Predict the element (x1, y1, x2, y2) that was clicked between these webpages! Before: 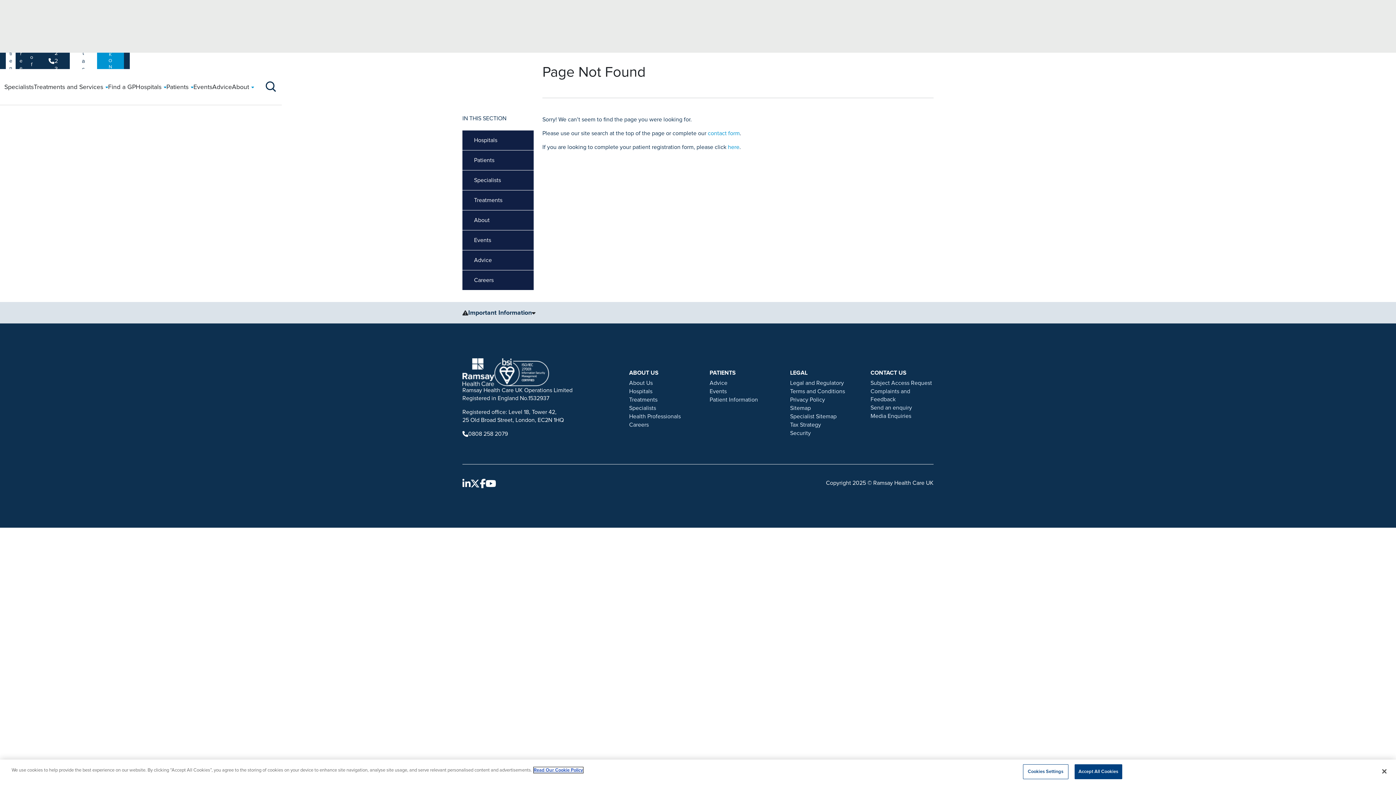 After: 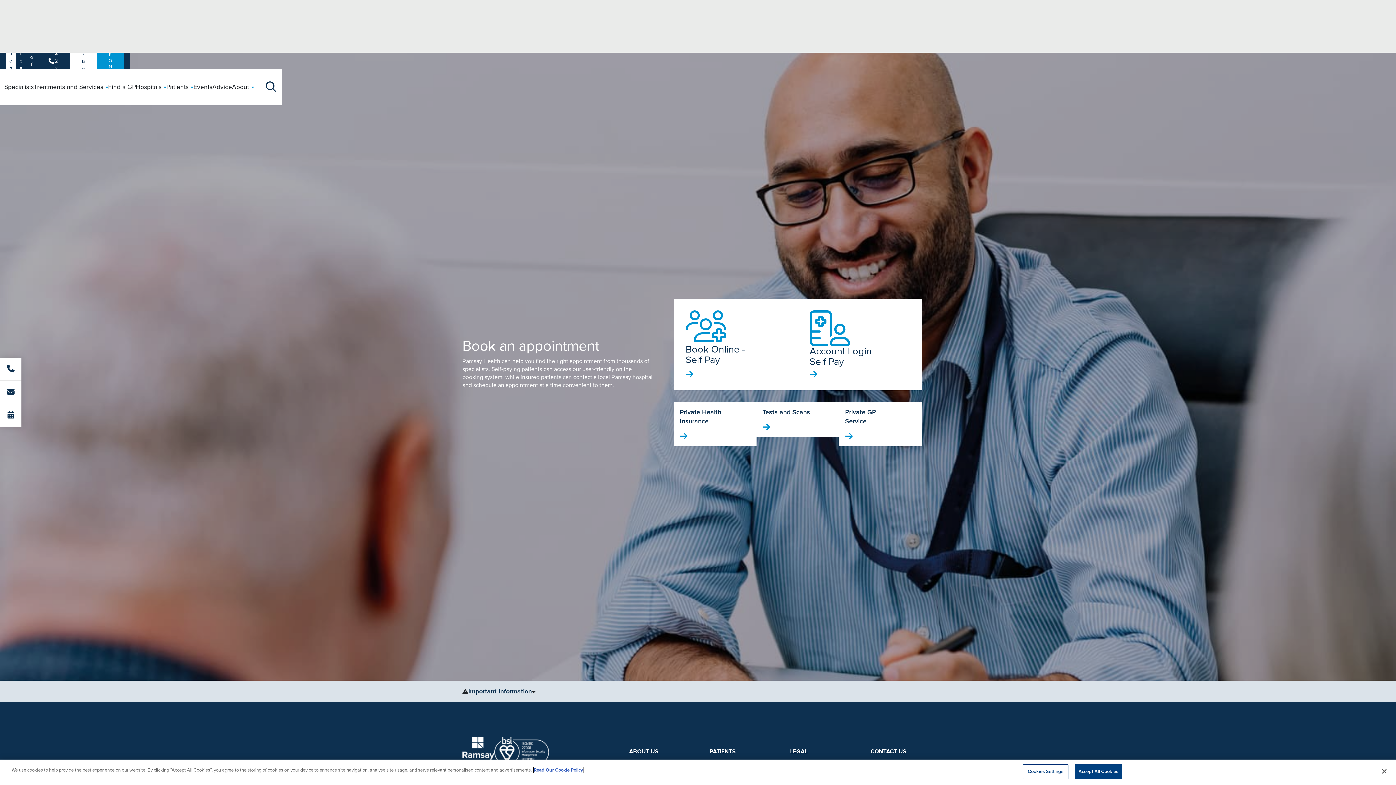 Action: label: BOOK ONLINE bbox: (96, 52, 123, 69)